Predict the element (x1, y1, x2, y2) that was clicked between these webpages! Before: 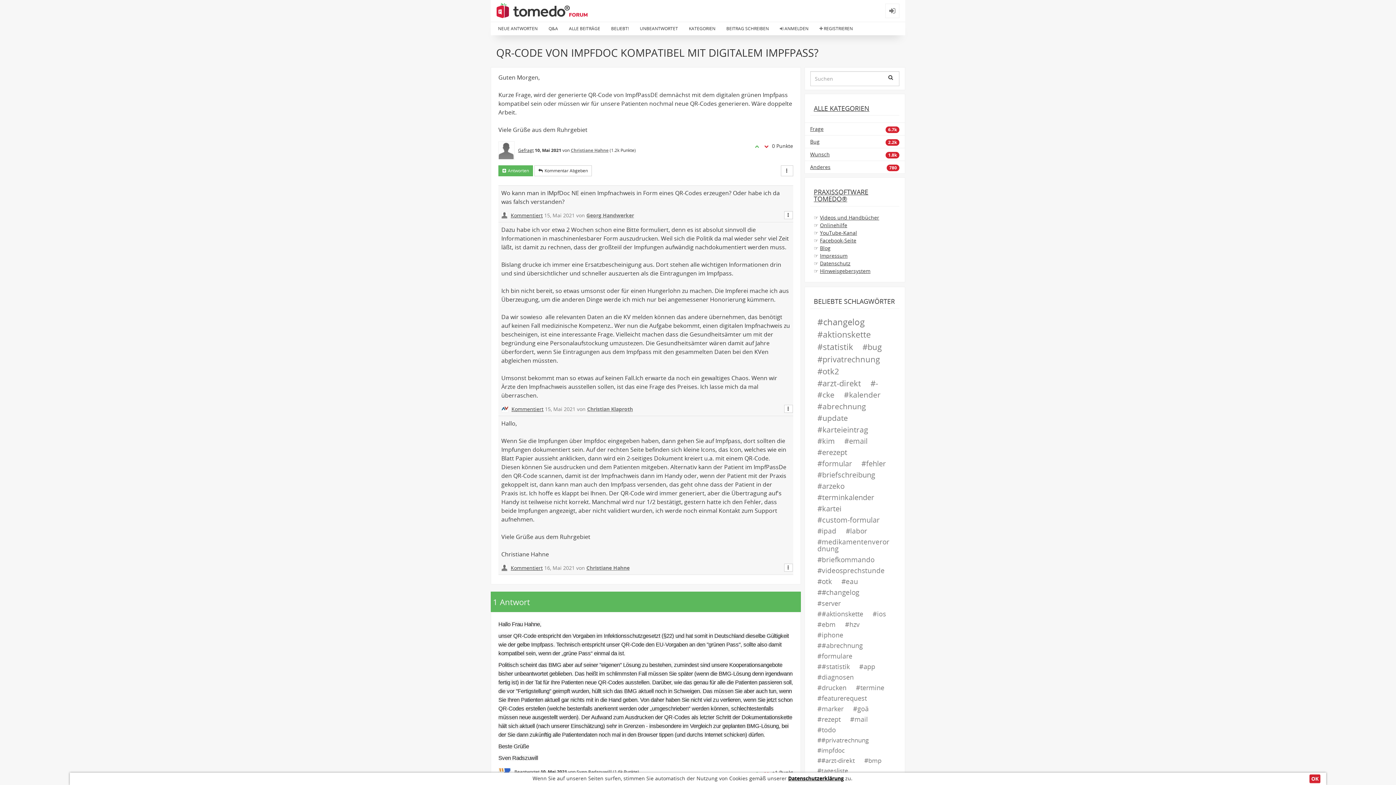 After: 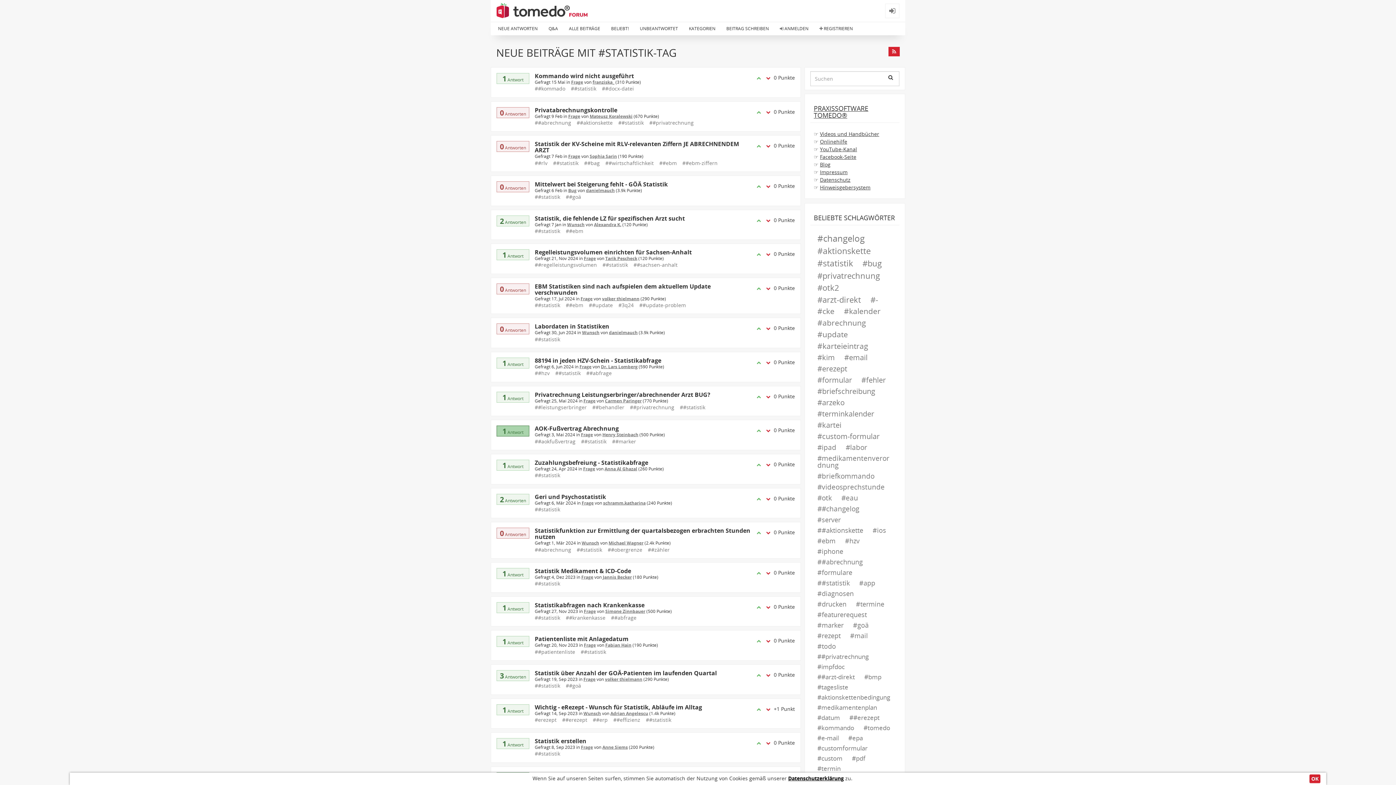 Action: bbox: (814, 662, 853, 671) label: #statistik